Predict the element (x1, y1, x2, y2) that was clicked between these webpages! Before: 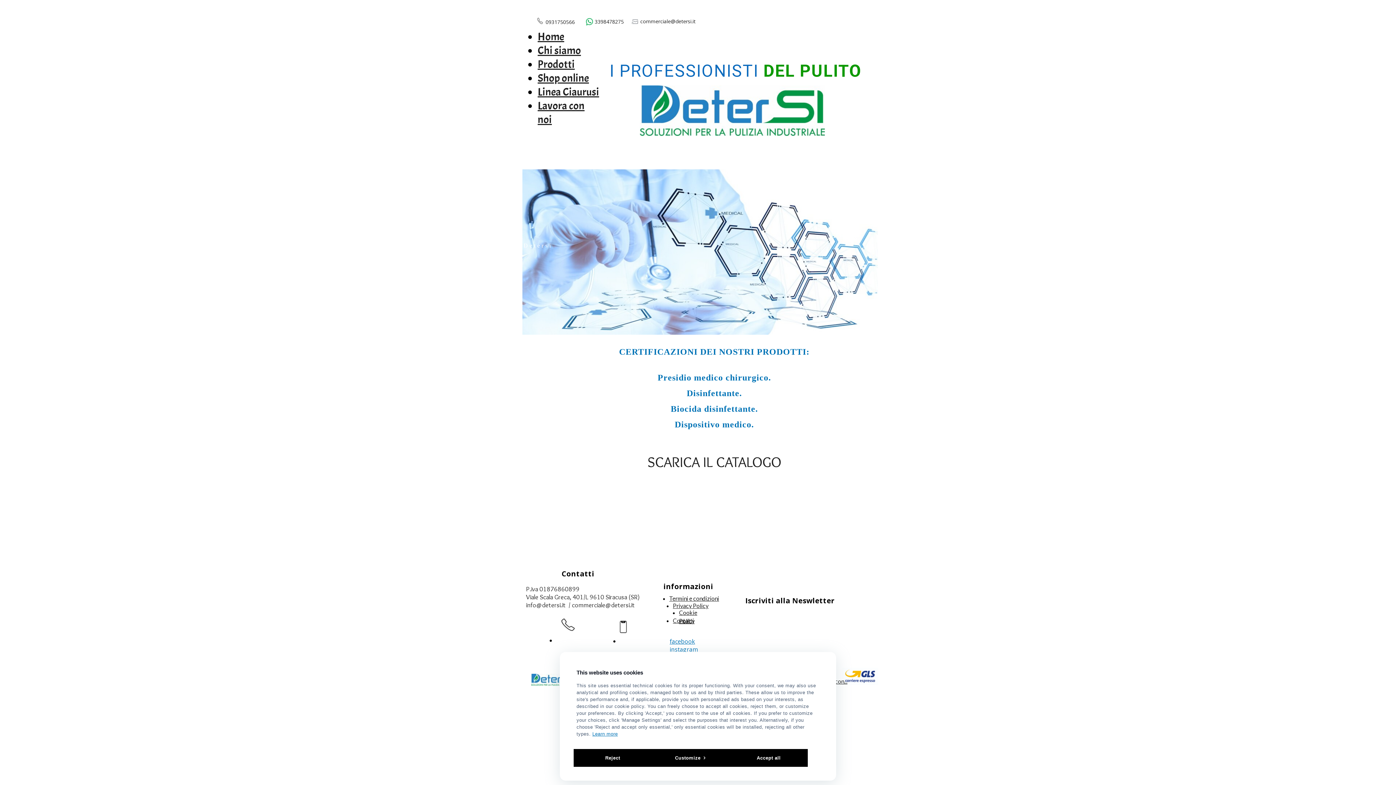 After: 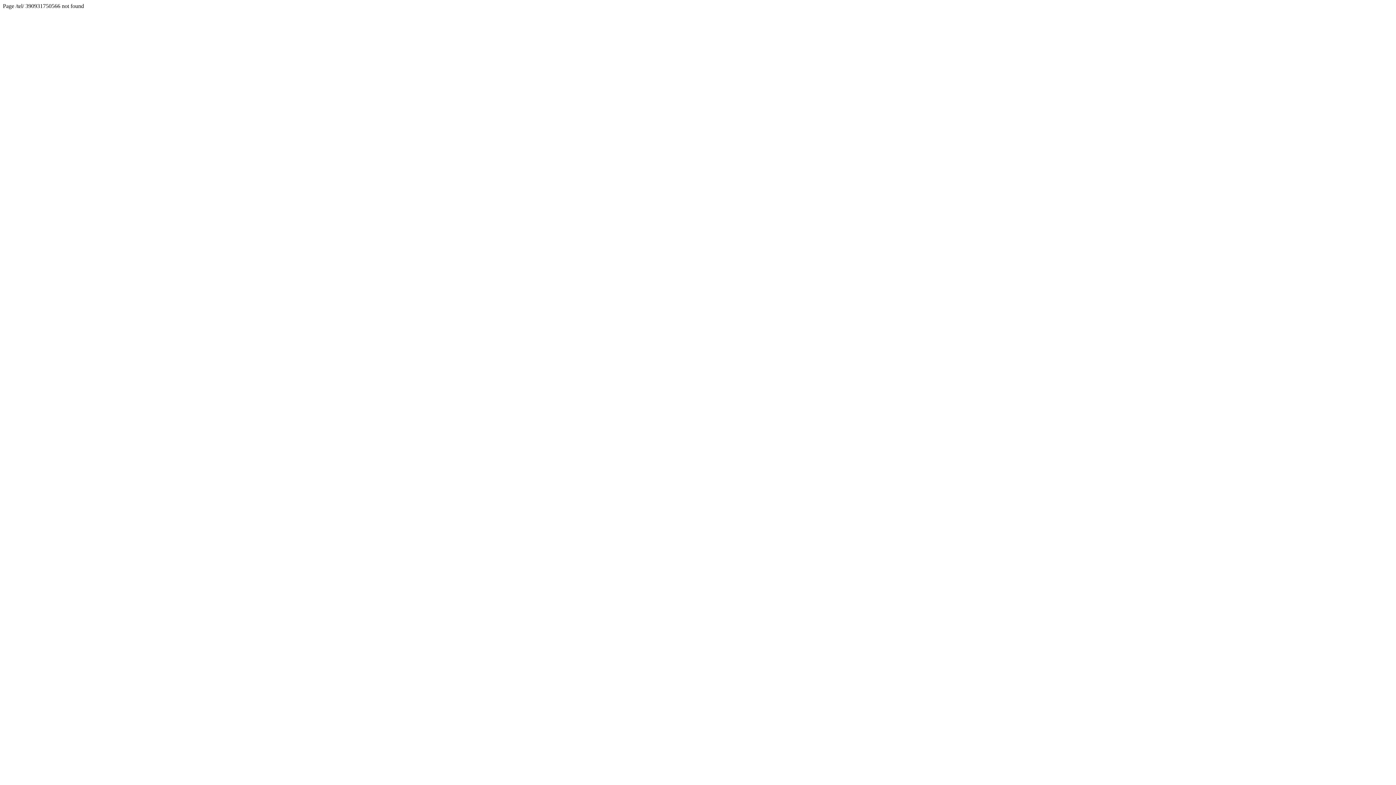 Action: bbox: (556, 636, 594, 645) label: CHIAMACI ORA